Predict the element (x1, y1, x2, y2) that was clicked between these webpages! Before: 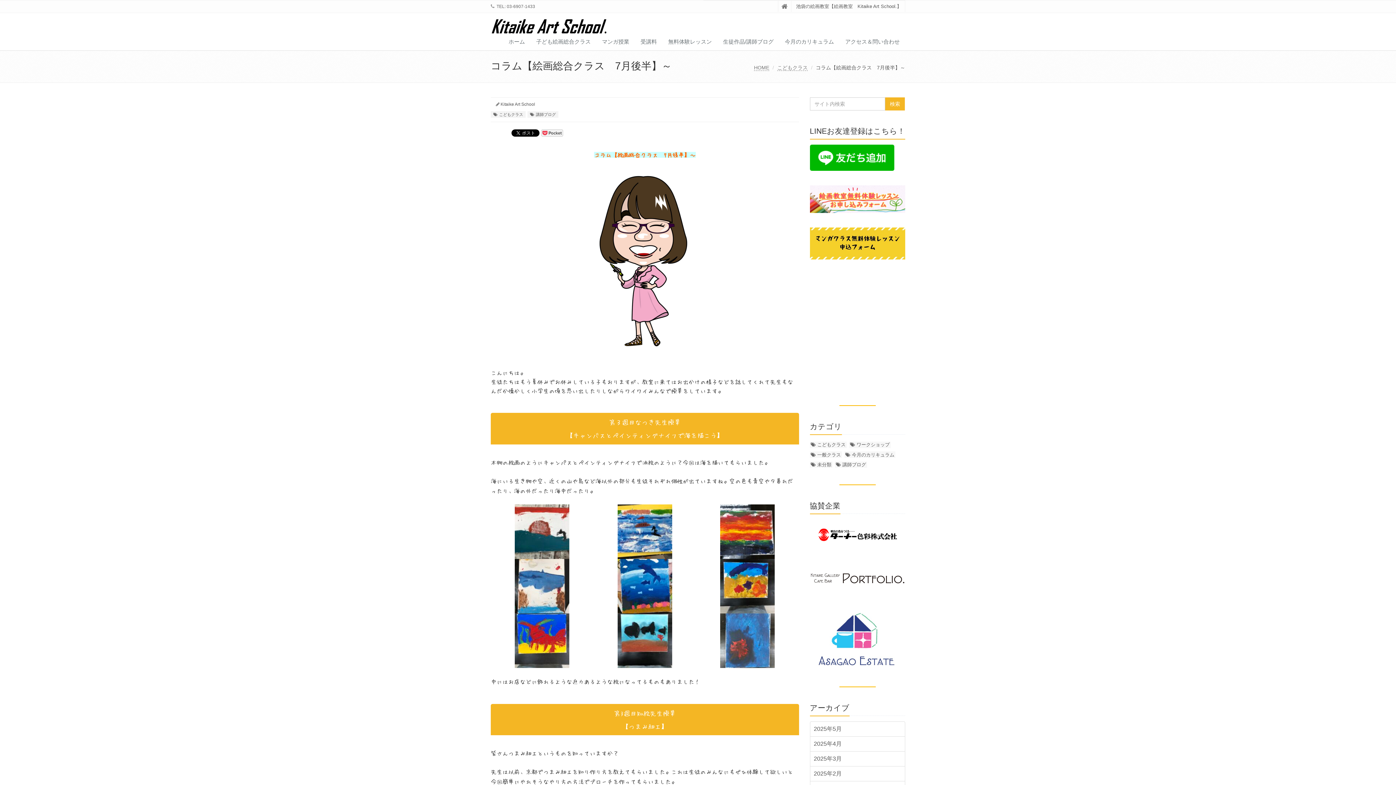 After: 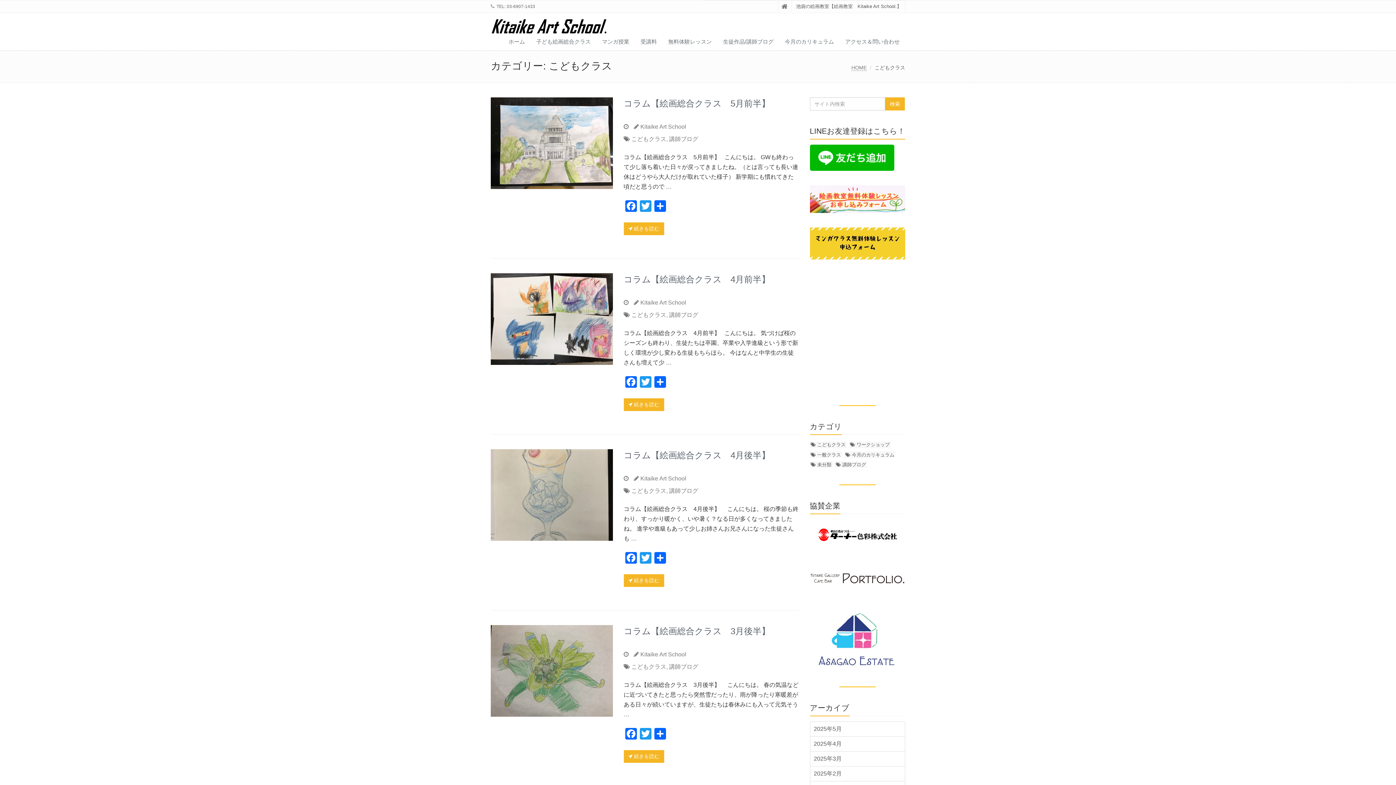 Action: label: こどもクラス bbox: (490, 111, 525, 117)